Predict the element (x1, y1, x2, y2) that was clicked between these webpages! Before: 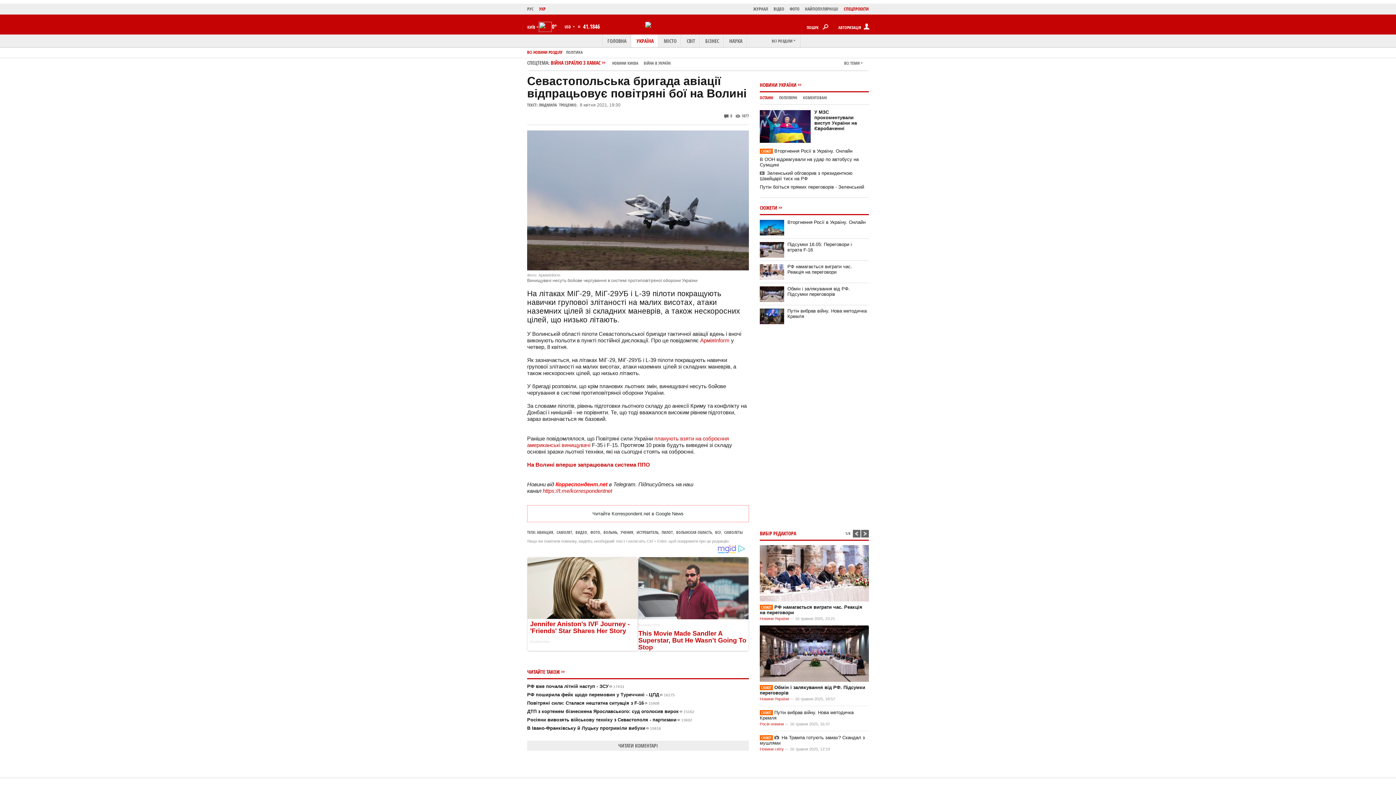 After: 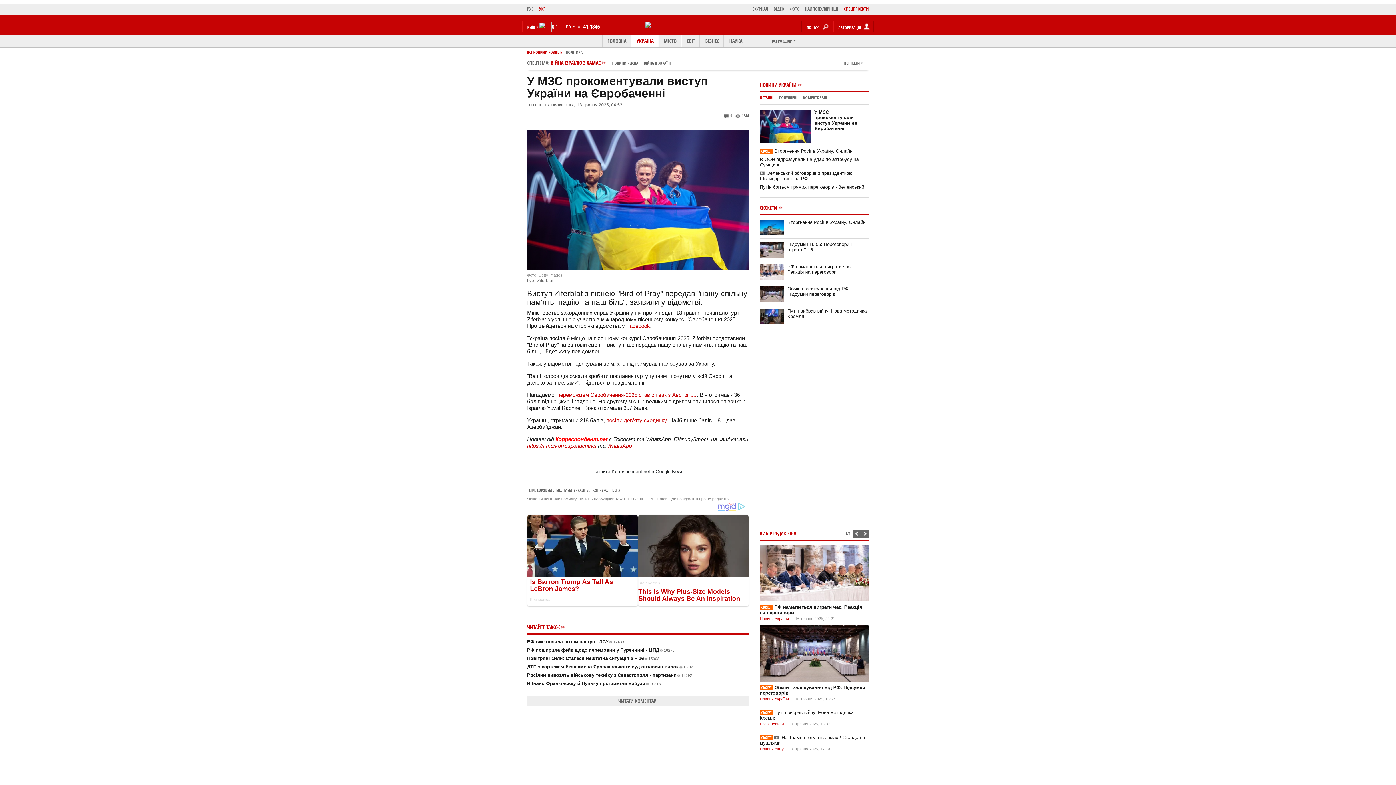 Action: bbox: (760, 109, 814, 142)